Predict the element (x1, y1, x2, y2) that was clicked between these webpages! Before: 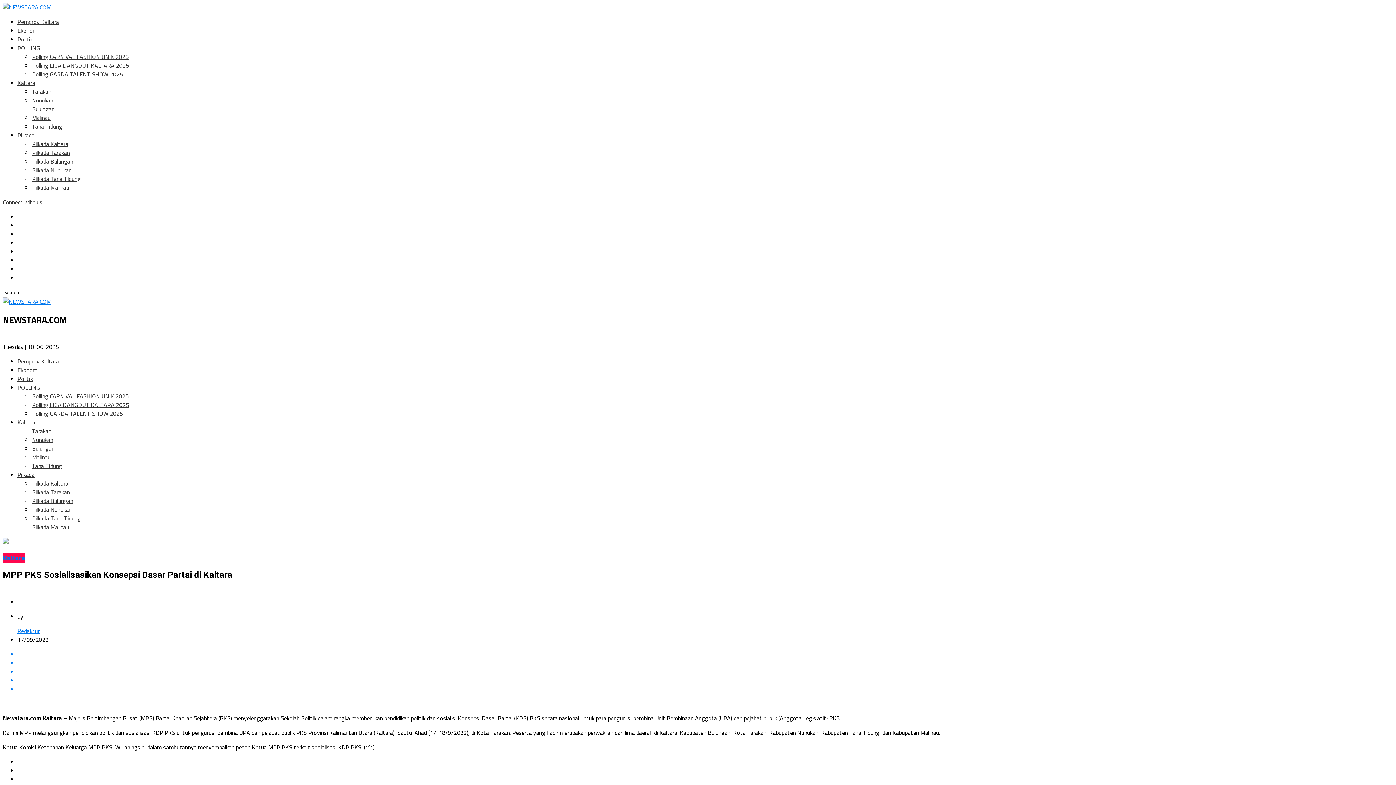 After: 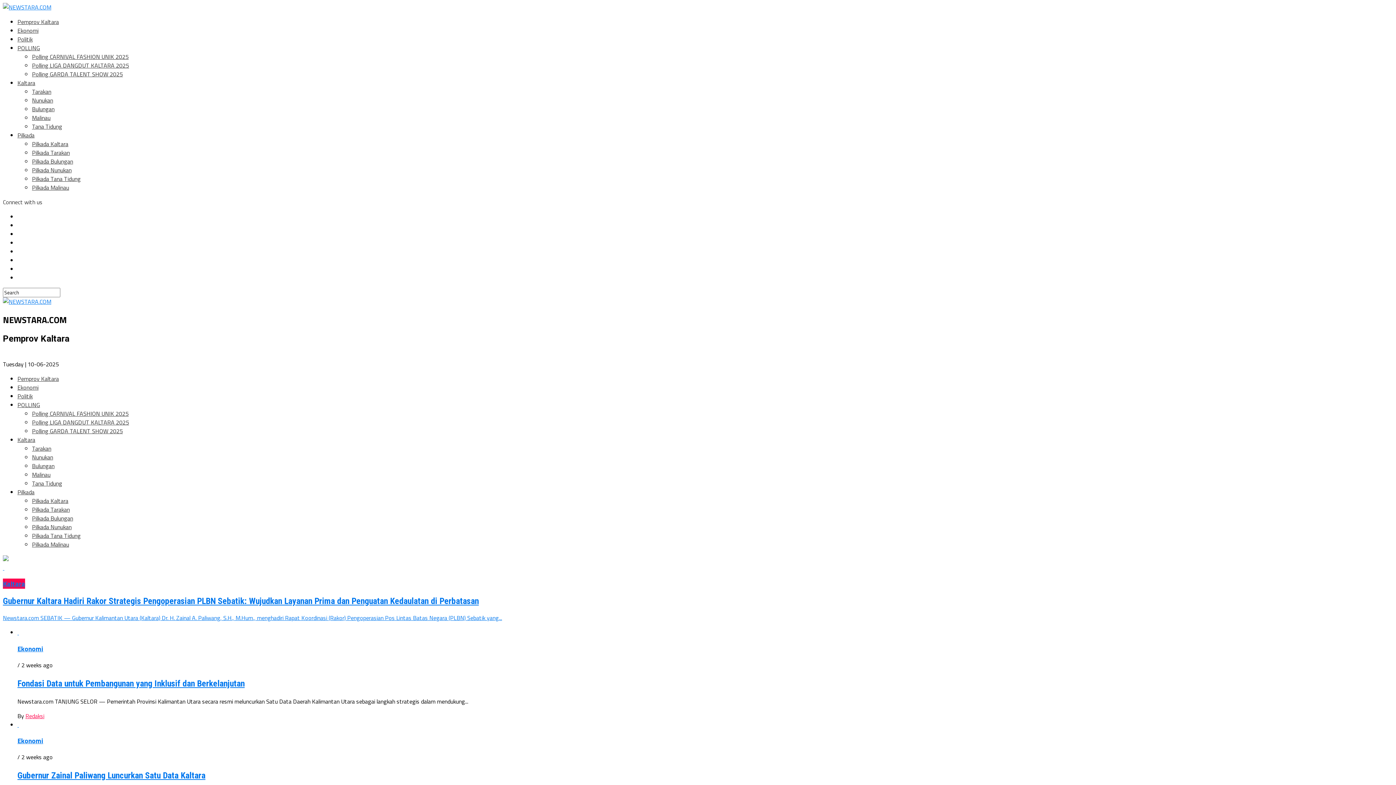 Action: label: Pemprov Kaltara bbox: (17, 357, 58, 365)